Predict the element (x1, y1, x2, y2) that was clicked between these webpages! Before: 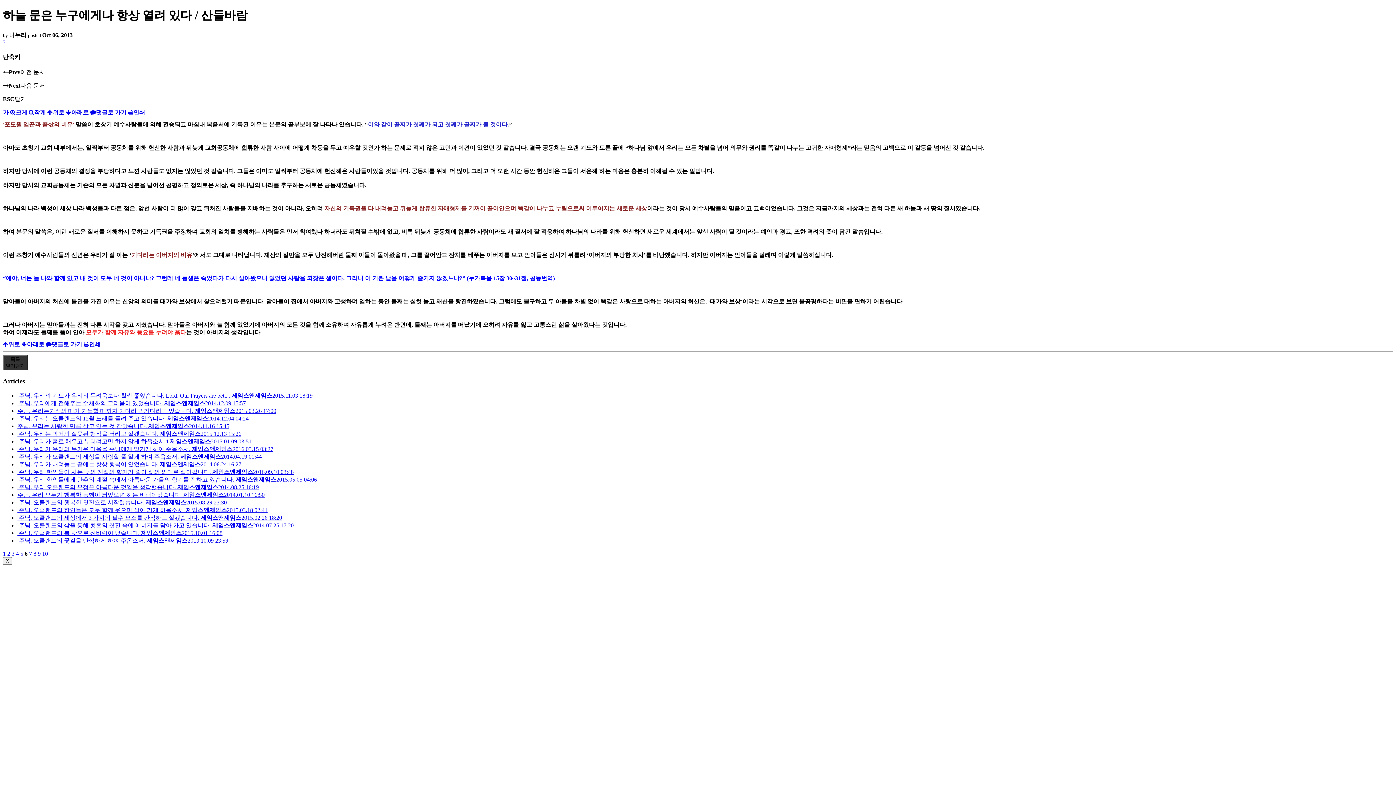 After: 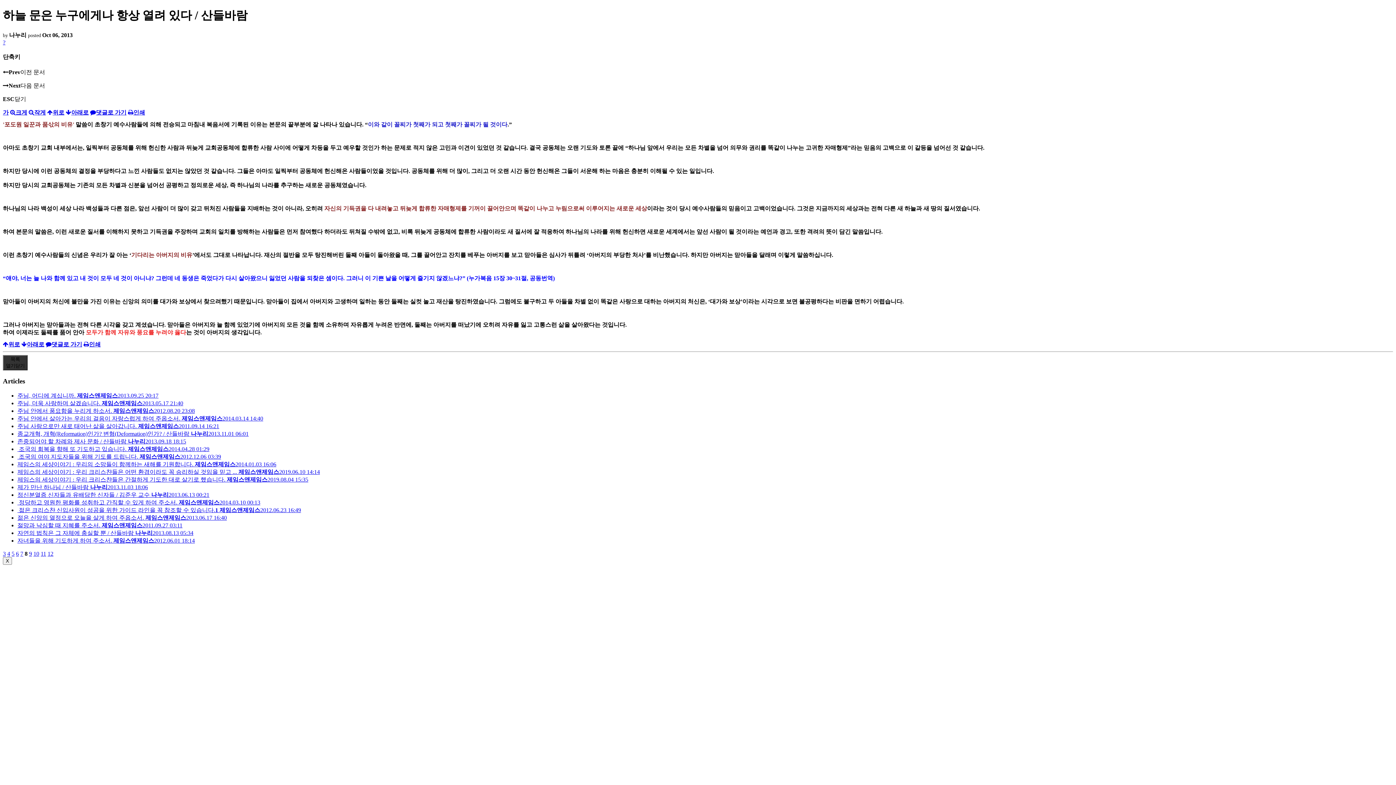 Action: bbox: (33, 550, 36, 557) label: 8